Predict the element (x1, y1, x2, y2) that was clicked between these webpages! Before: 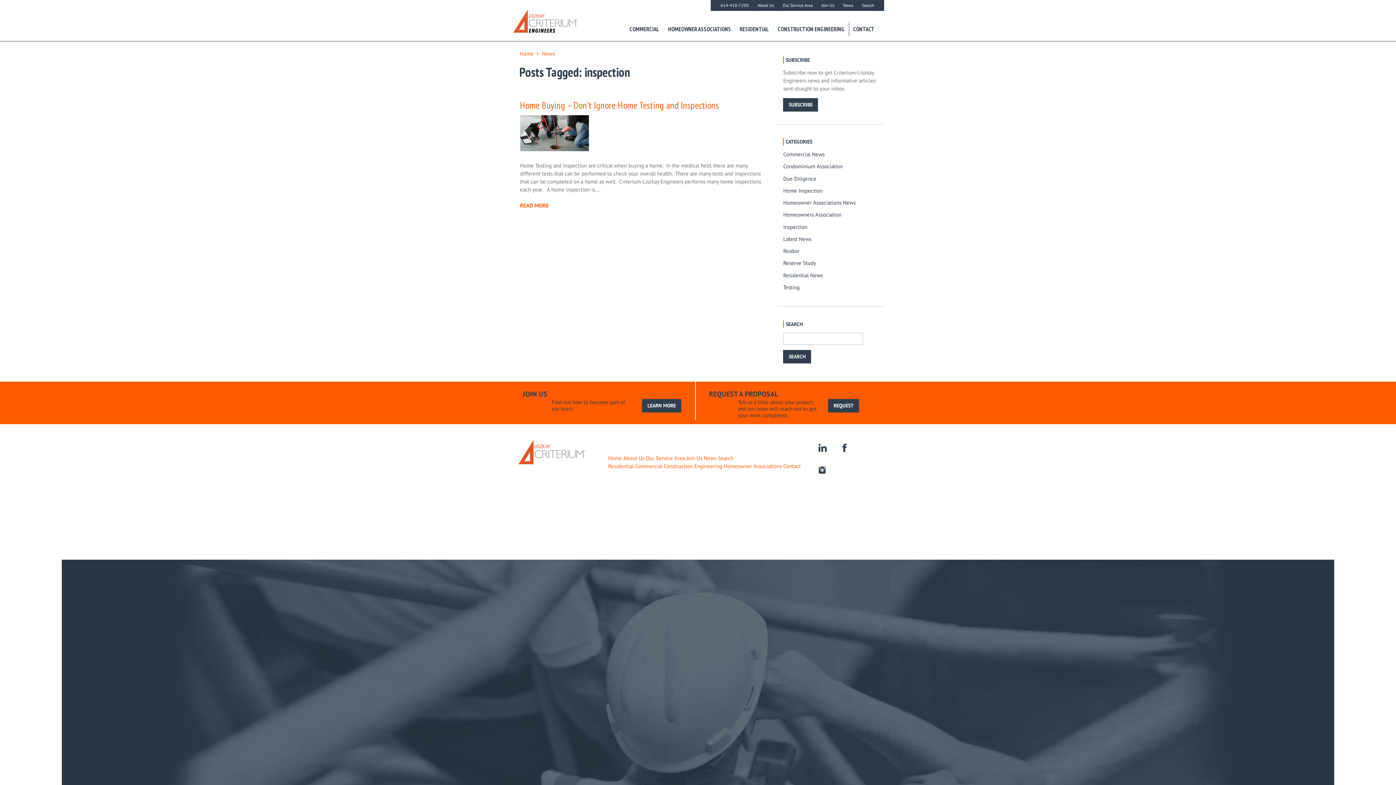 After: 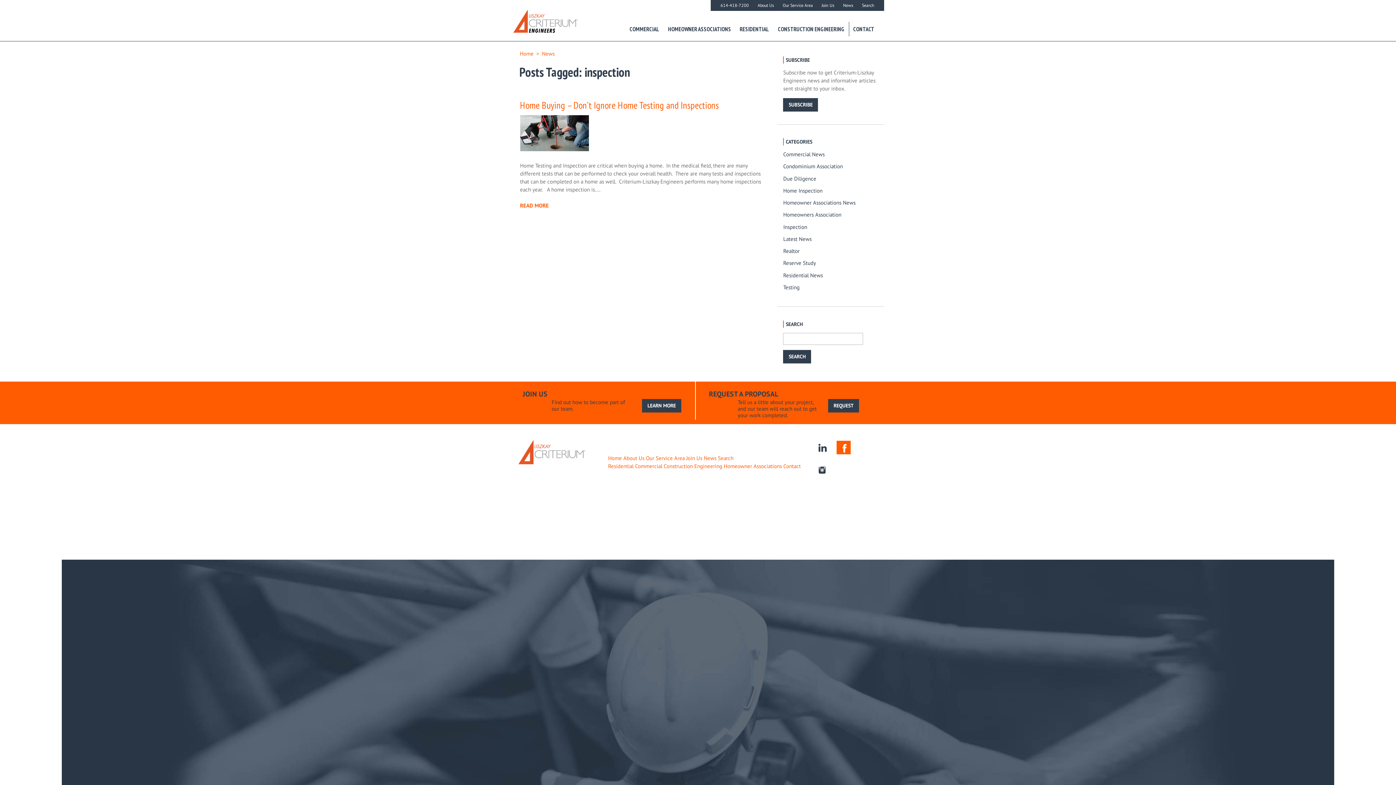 Action: label: facebook bbox: (836, 440, 850, 454)